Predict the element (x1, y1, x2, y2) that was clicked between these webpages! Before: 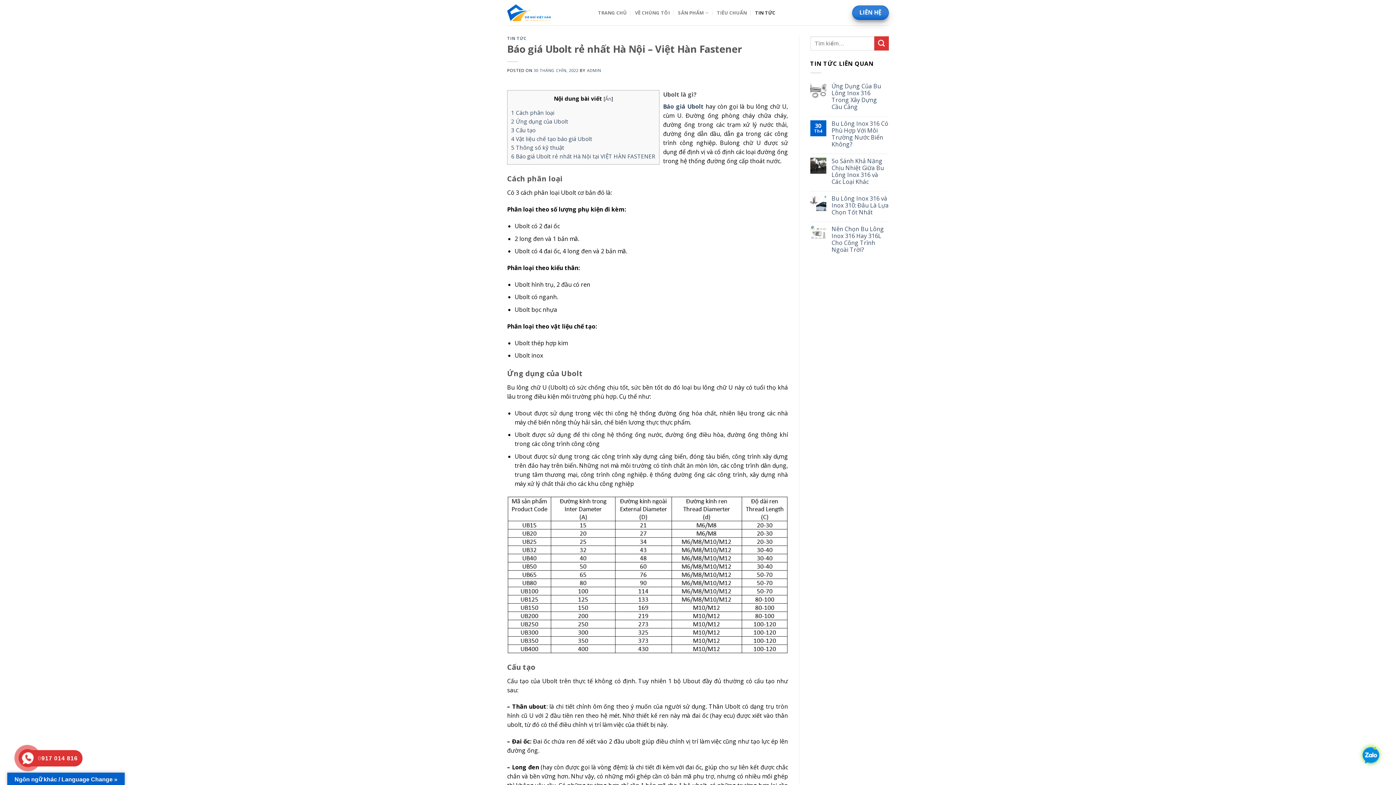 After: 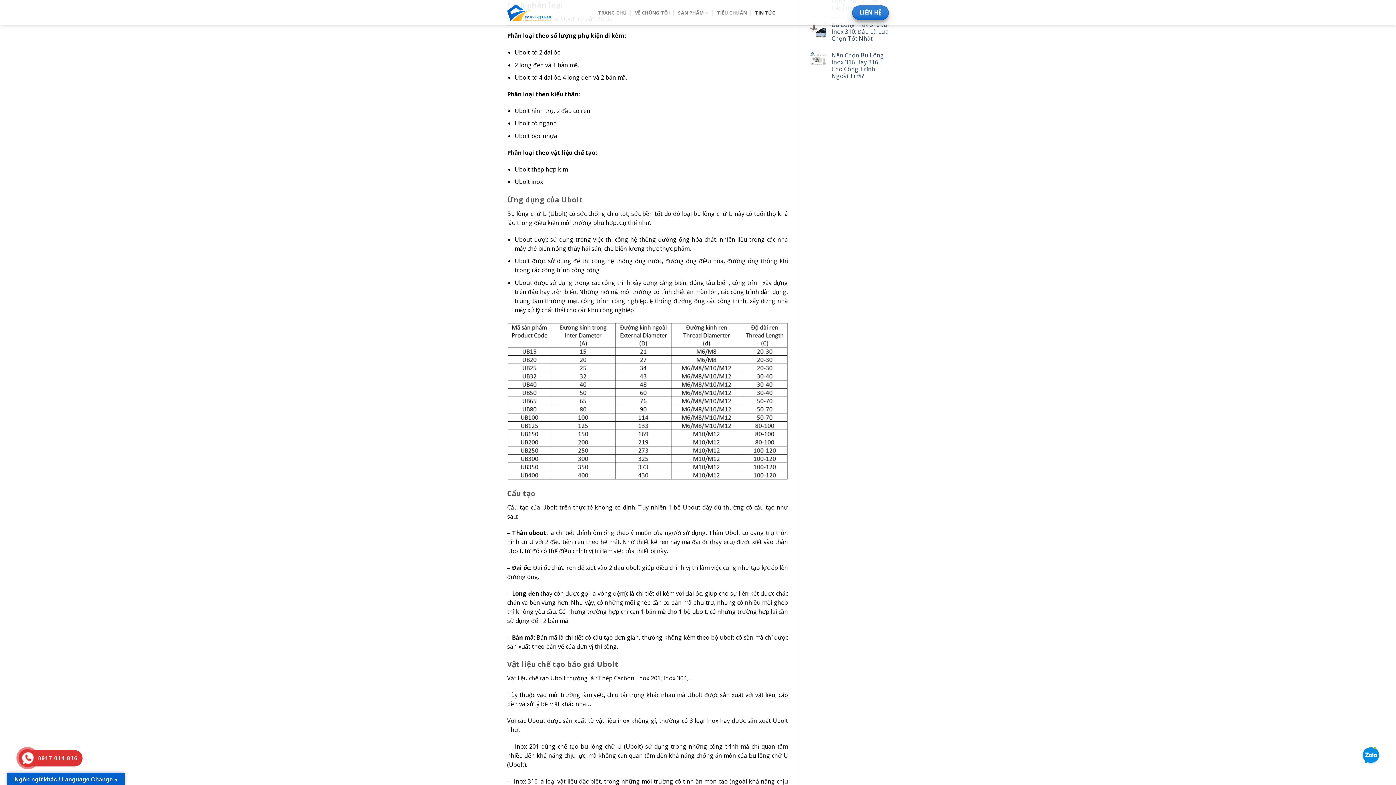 Action: bbox: (511, 109, 554, 116) label: 1 Cách phân loại